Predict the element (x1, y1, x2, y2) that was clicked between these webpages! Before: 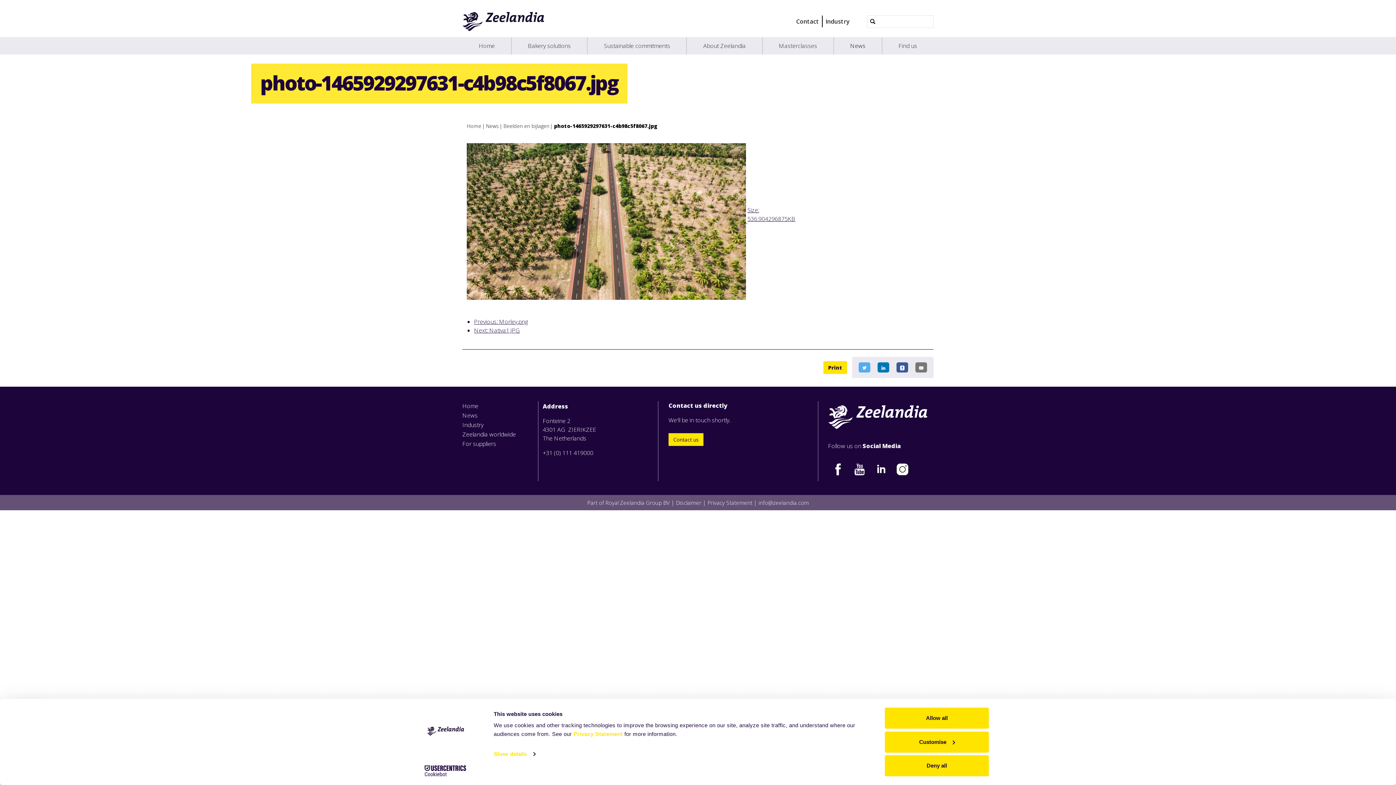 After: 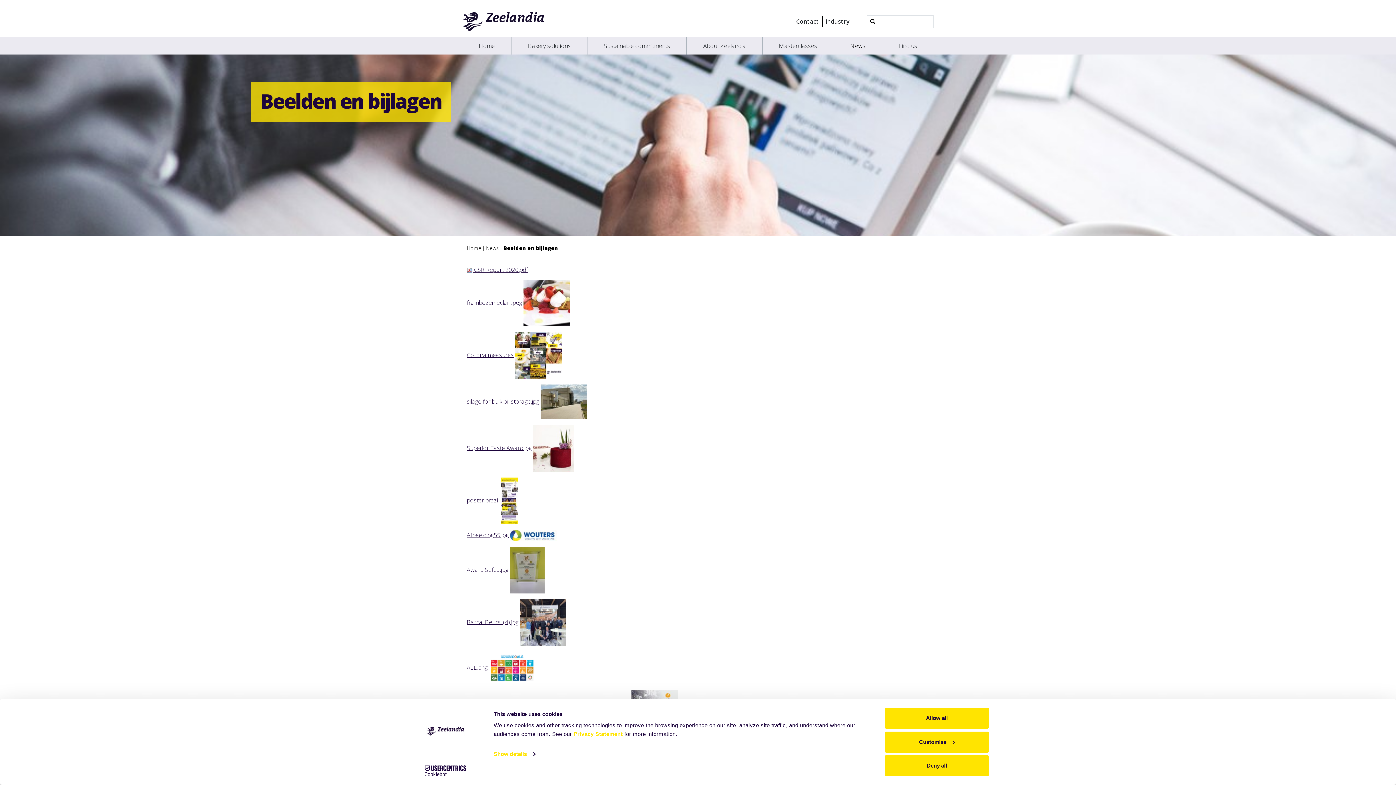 Action: label: Beelden en bijlagen bbox: (503, 122, 552, 129)